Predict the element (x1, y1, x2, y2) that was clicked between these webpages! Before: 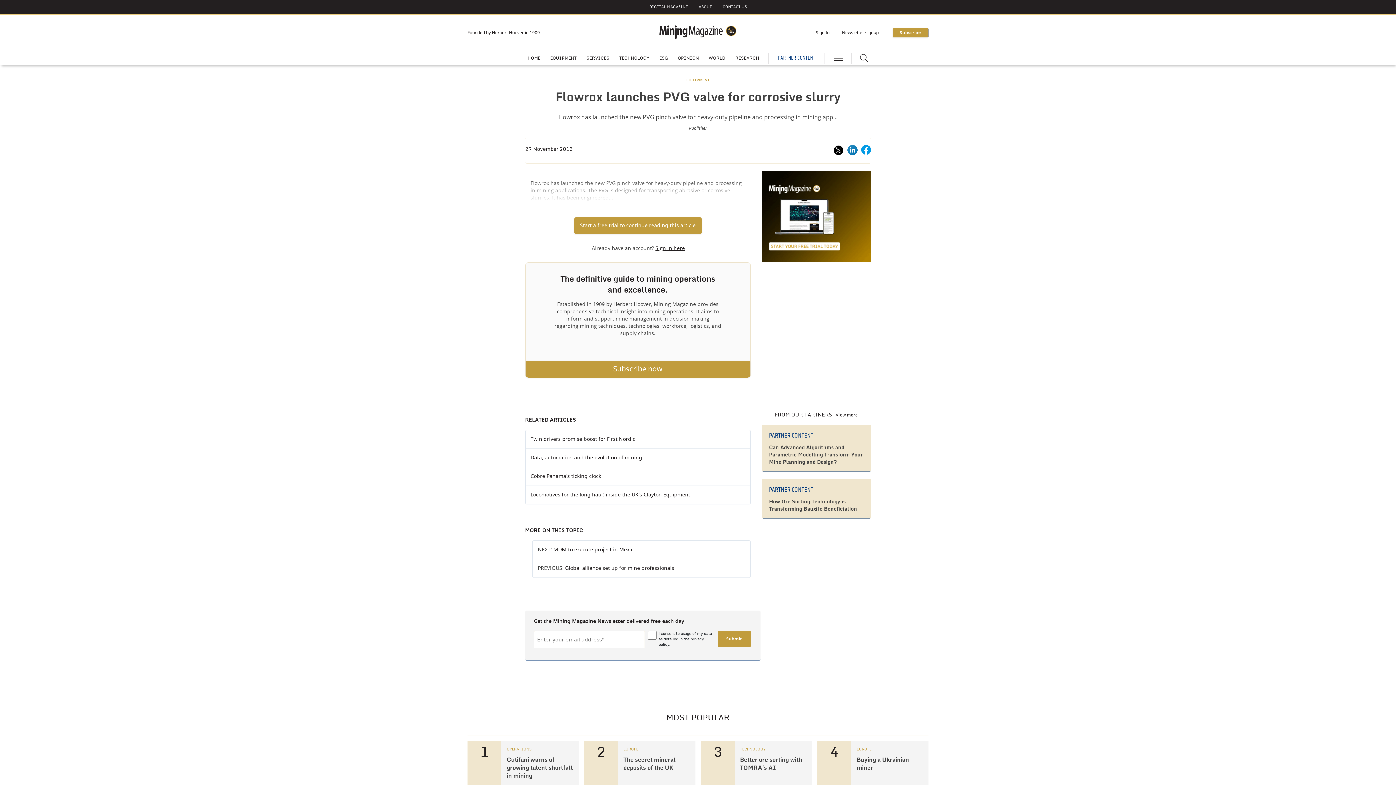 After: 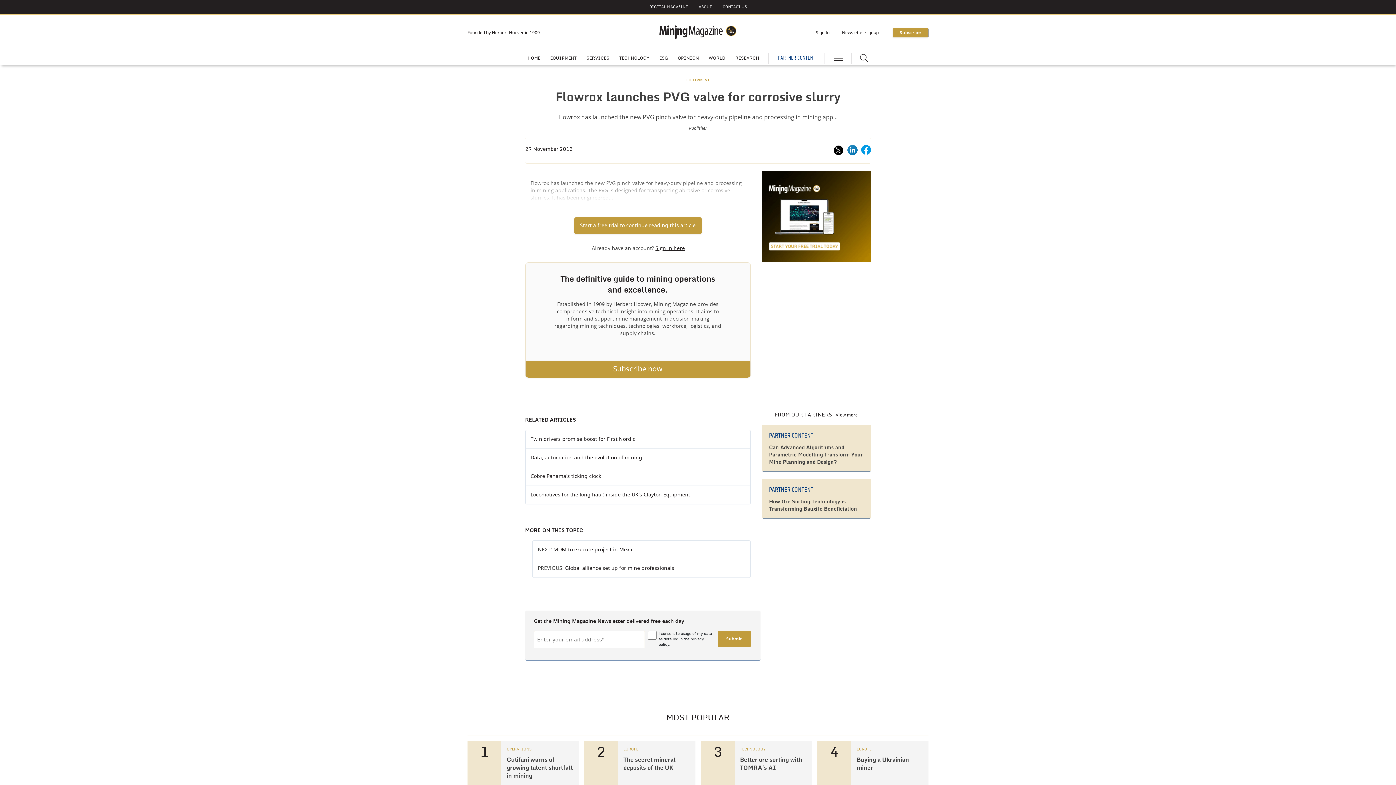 Action: bbox: (861, 147, 871, 151)